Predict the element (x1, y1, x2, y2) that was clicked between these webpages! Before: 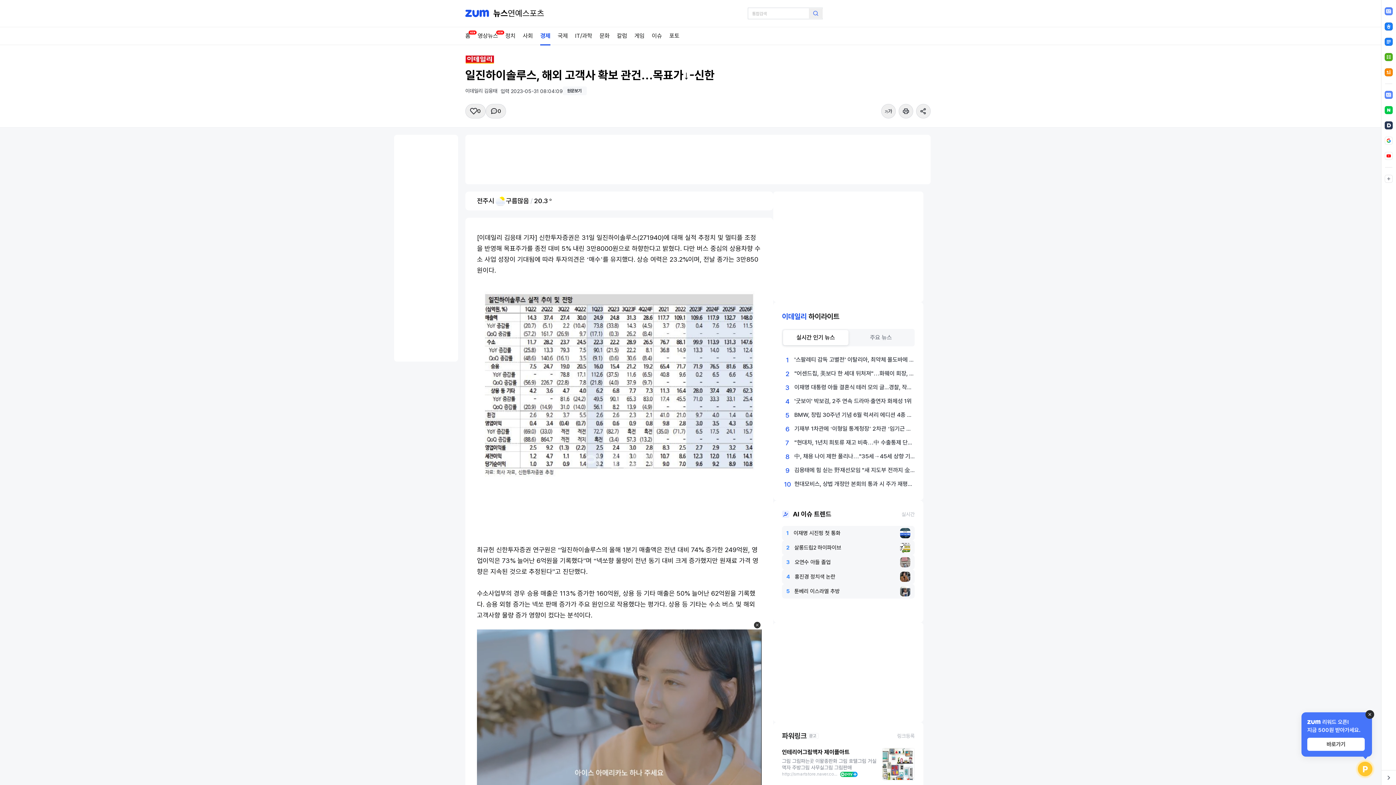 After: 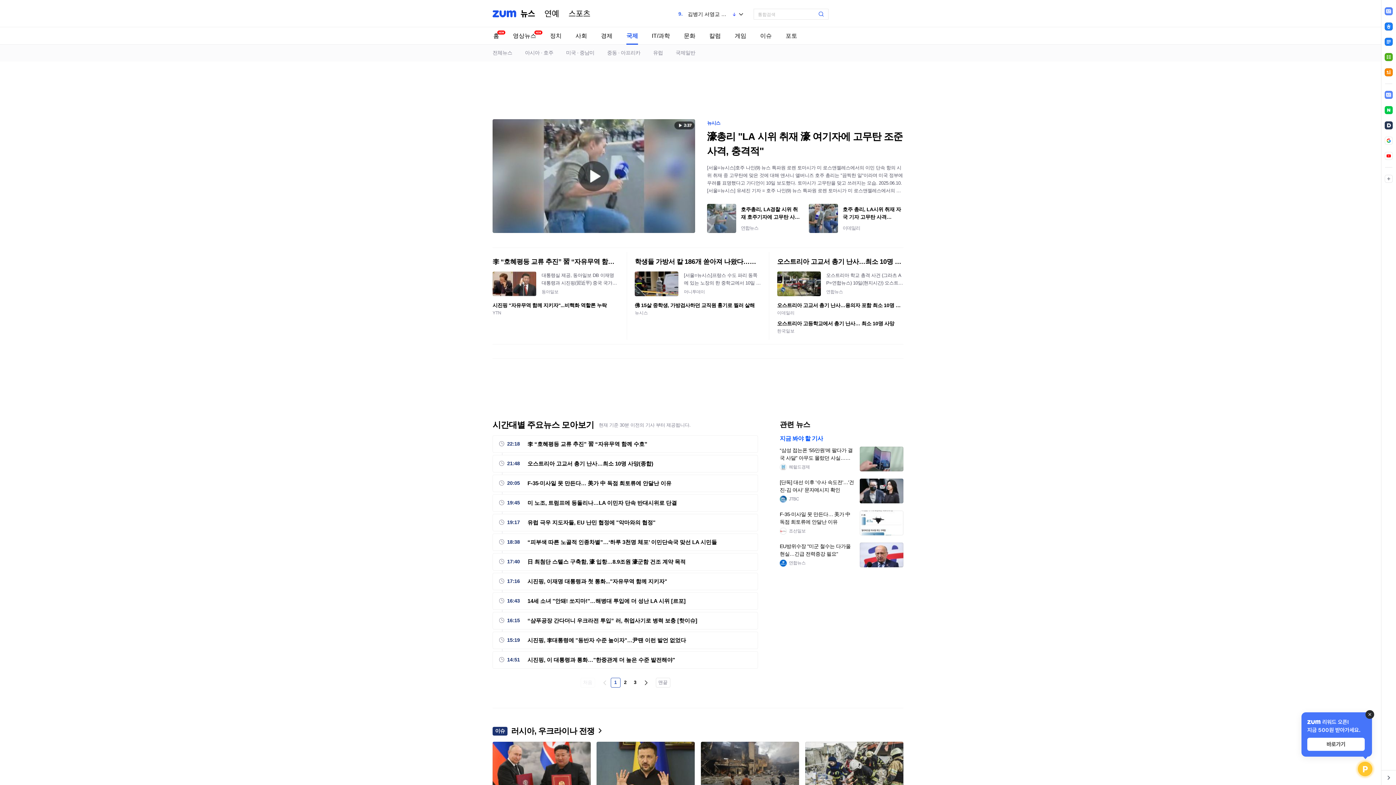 Action: bbox: (557, 27, 568, 44) label: 국제